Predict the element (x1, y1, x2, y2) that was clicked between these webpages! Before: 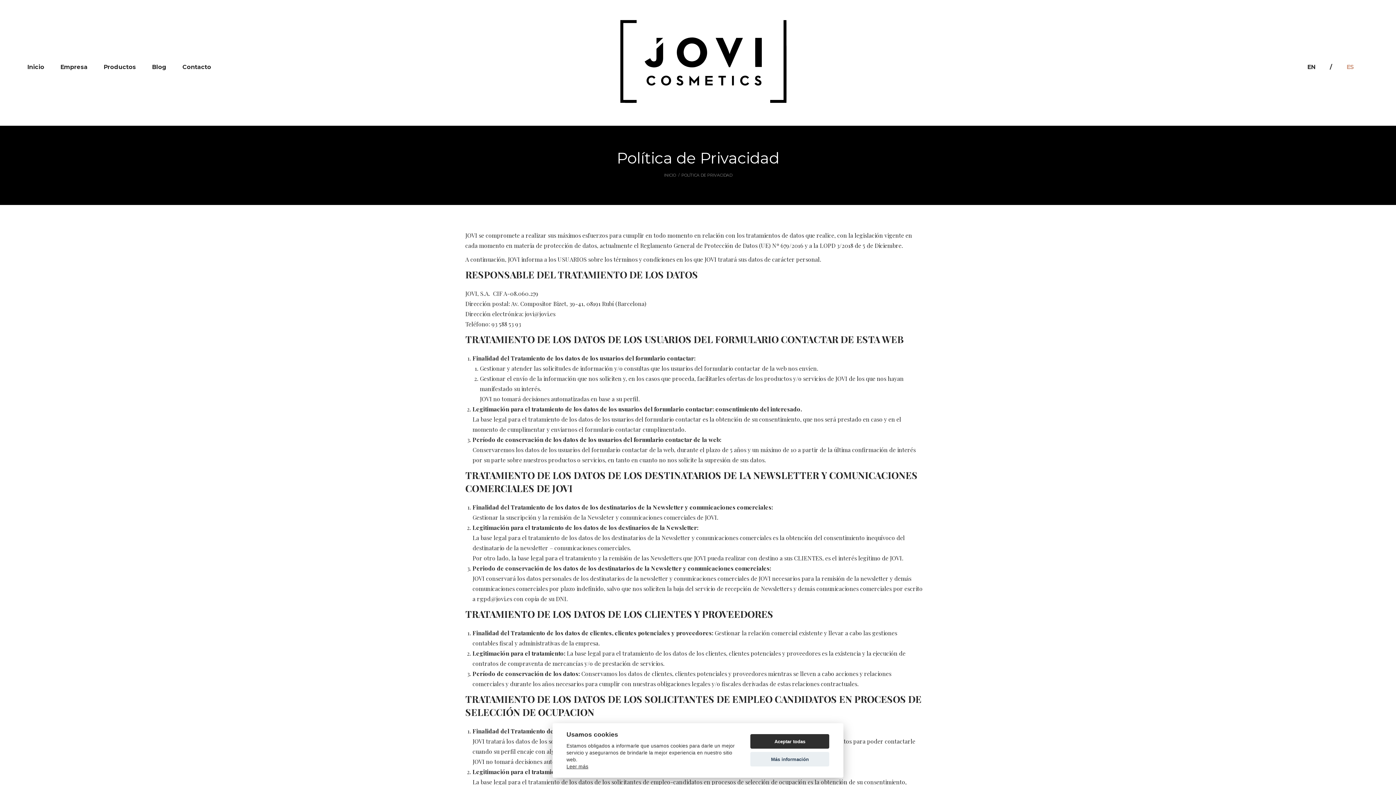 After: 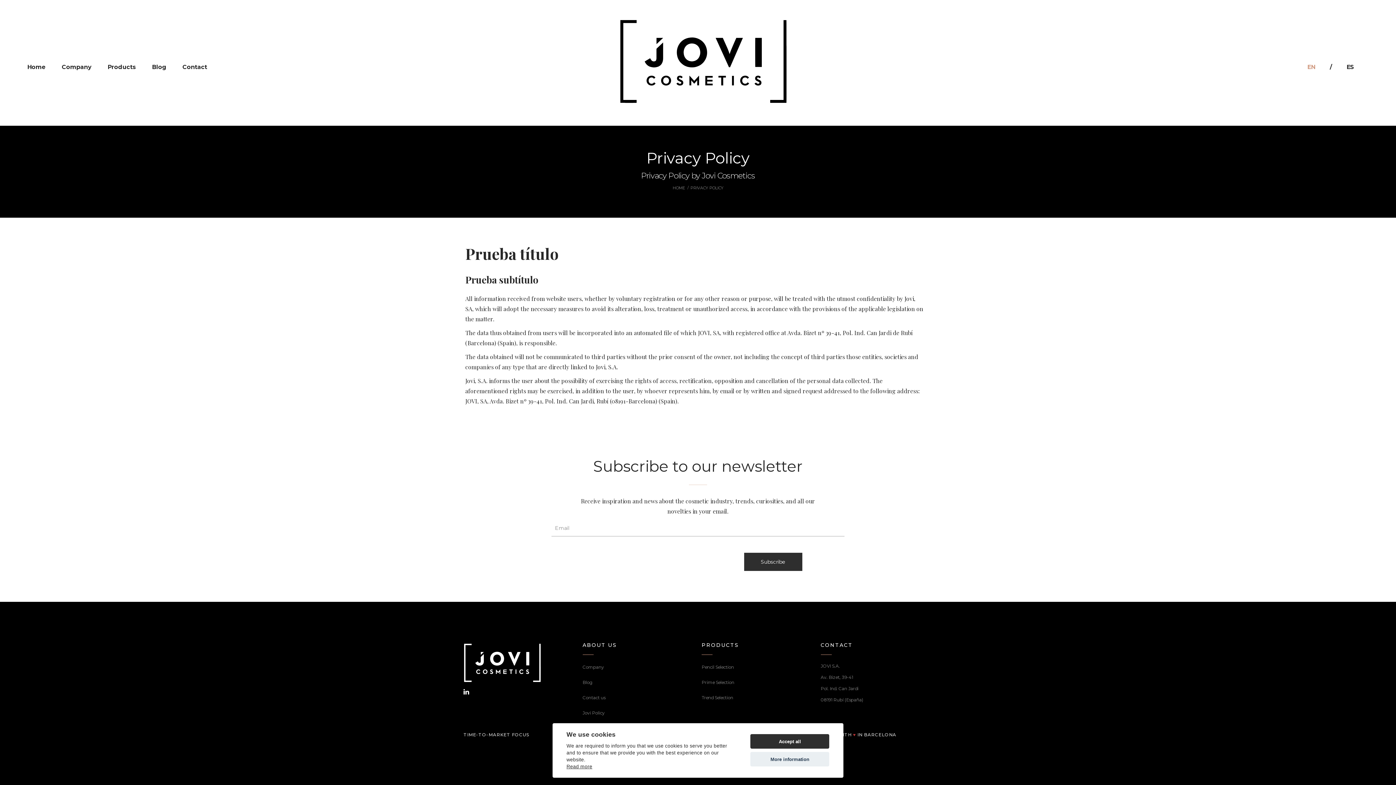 Action: label: EN bbox: (1307, 61, 1330, 72)